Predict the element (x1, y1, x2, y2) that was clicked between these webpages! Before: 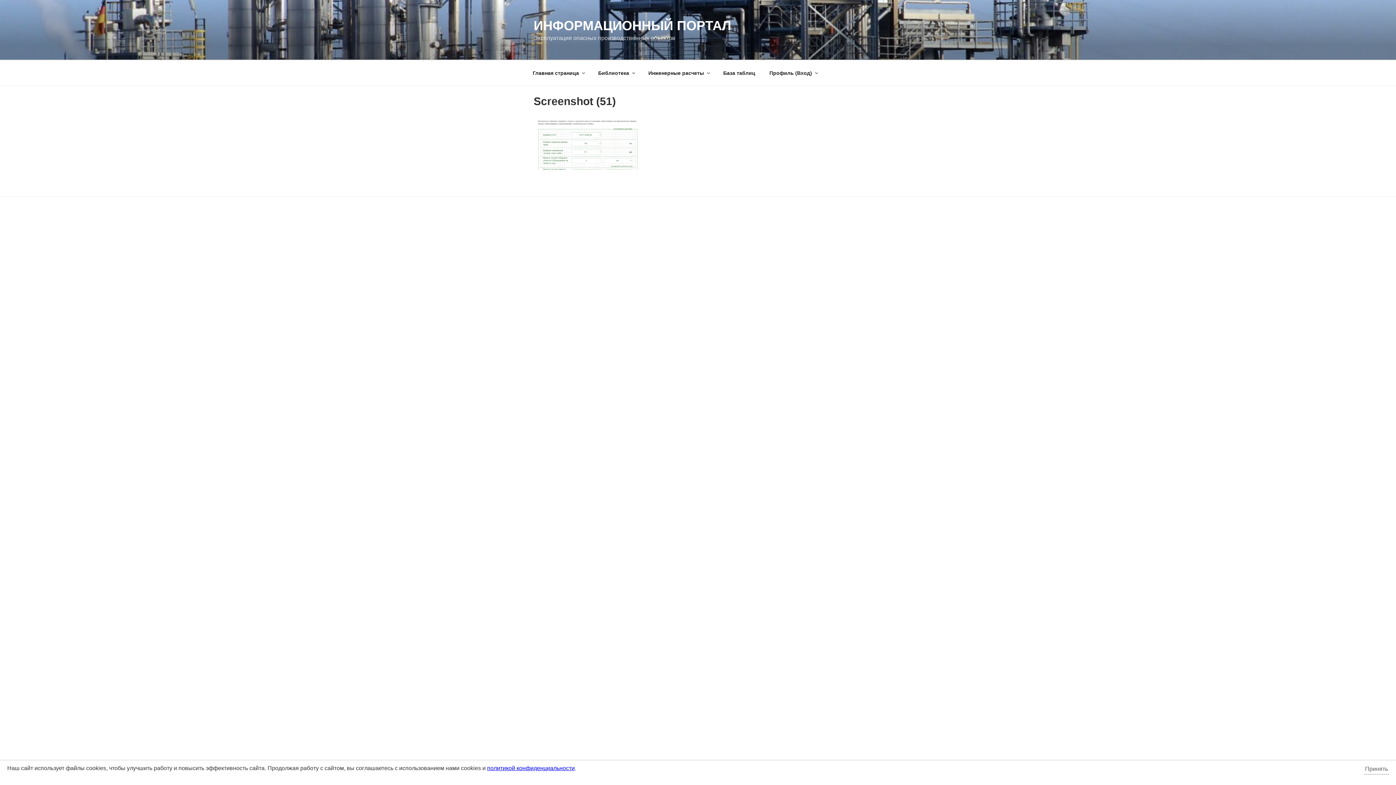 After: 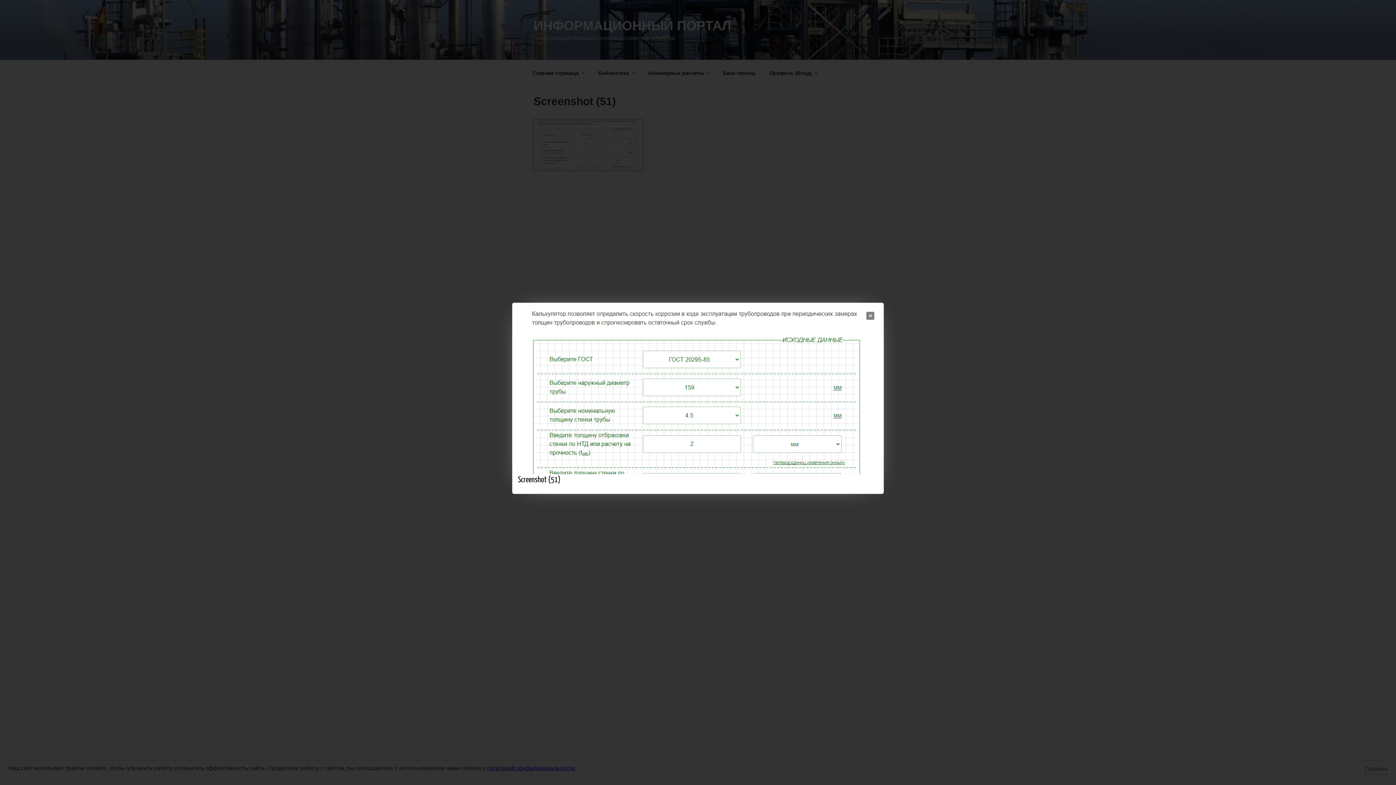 Action: bbox: (533, 164, 642, 170)